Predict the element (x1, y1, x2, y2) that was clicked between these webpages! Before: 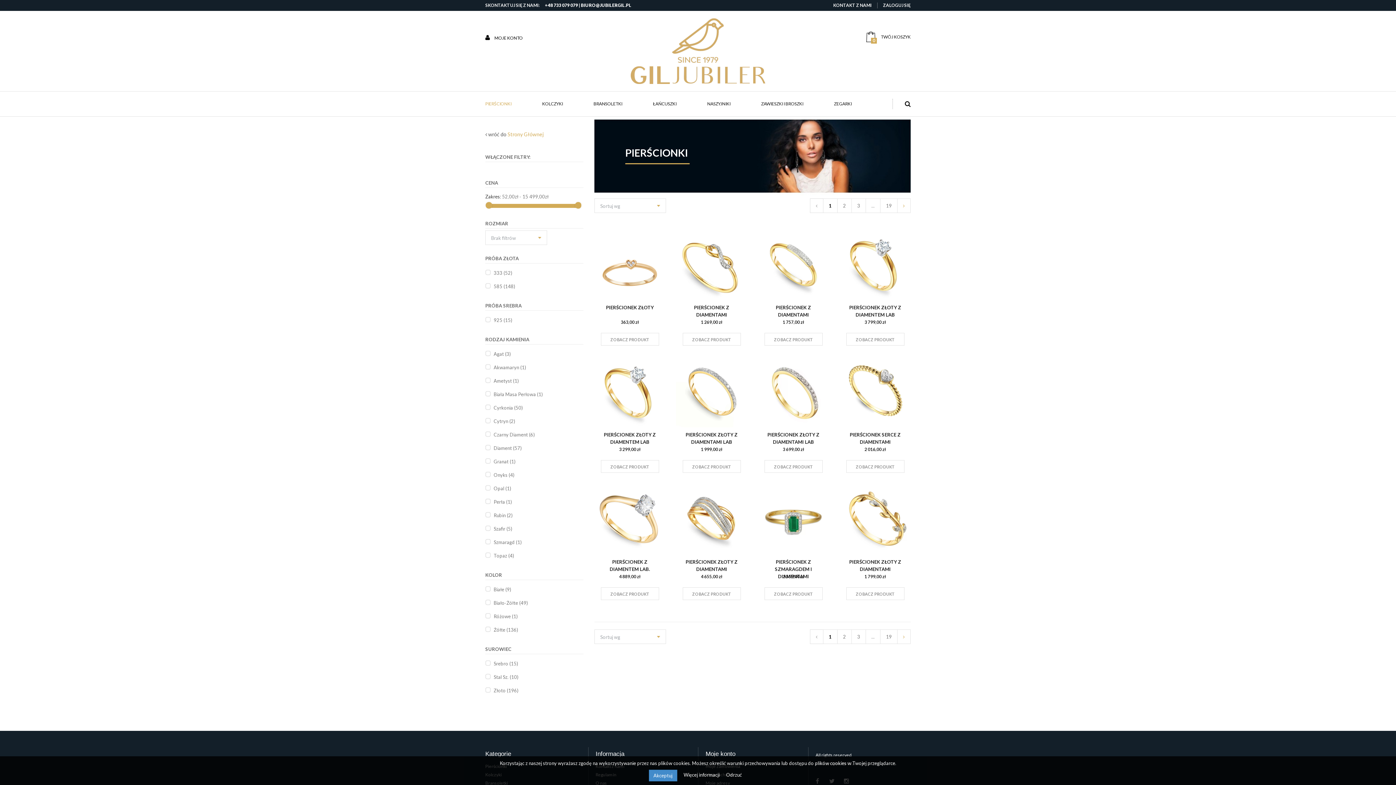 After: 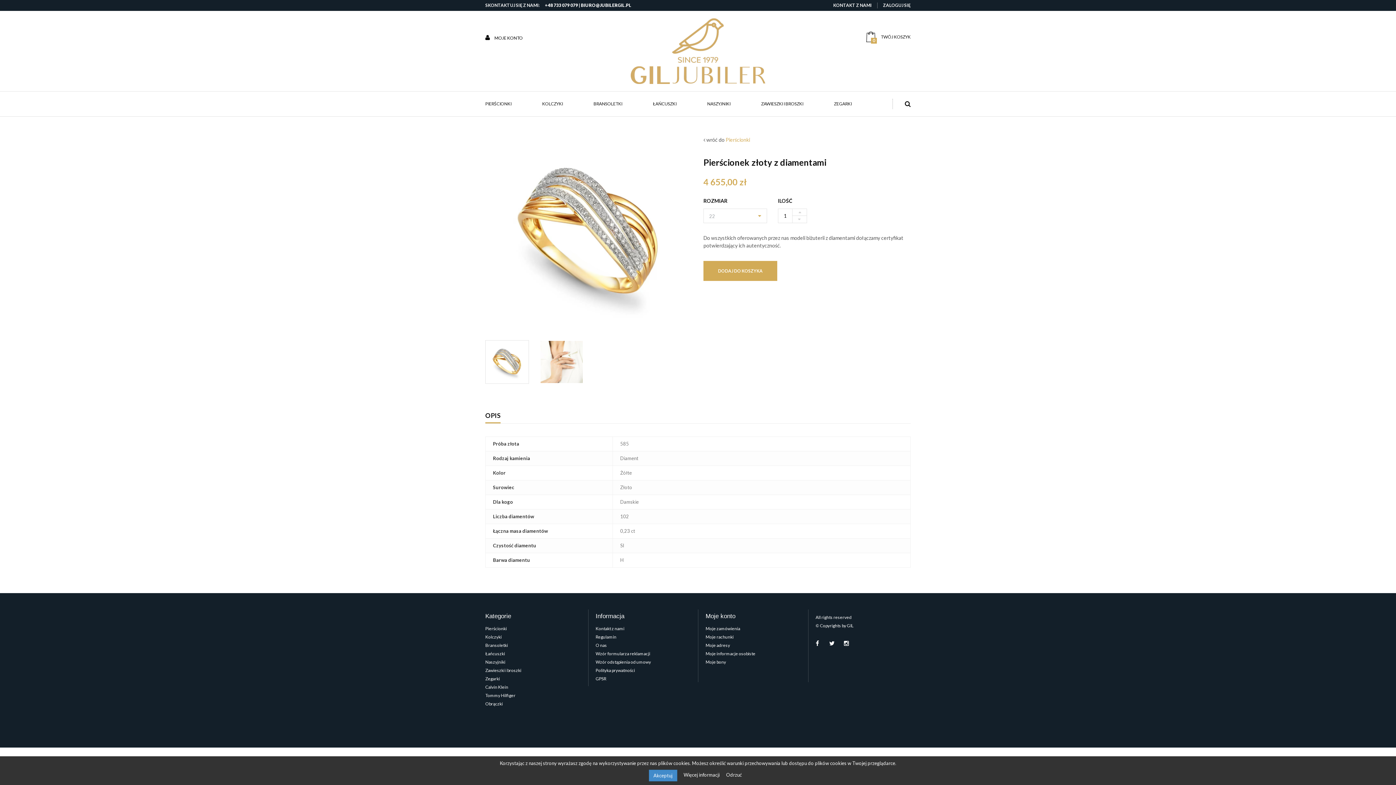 Action: bbox: (676, 483, 747, 554)